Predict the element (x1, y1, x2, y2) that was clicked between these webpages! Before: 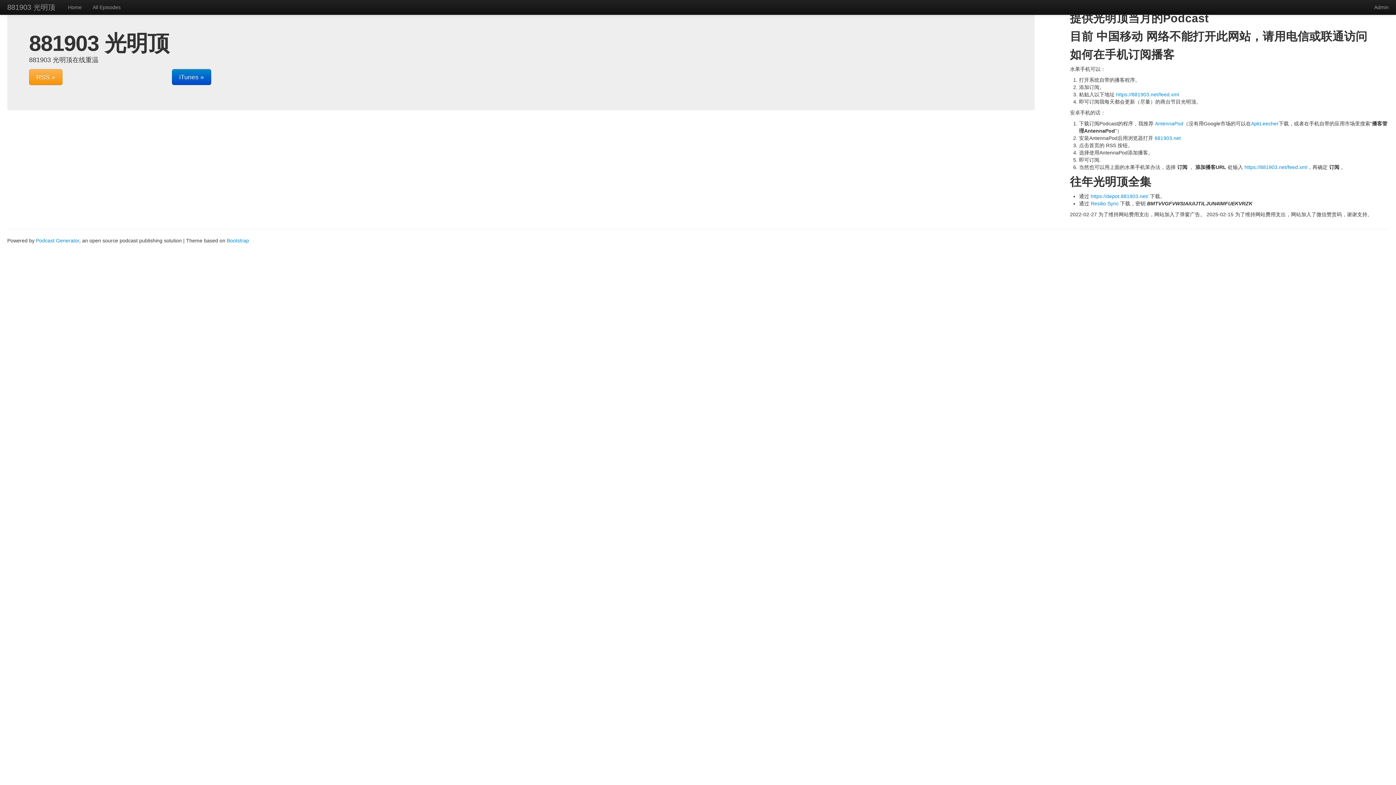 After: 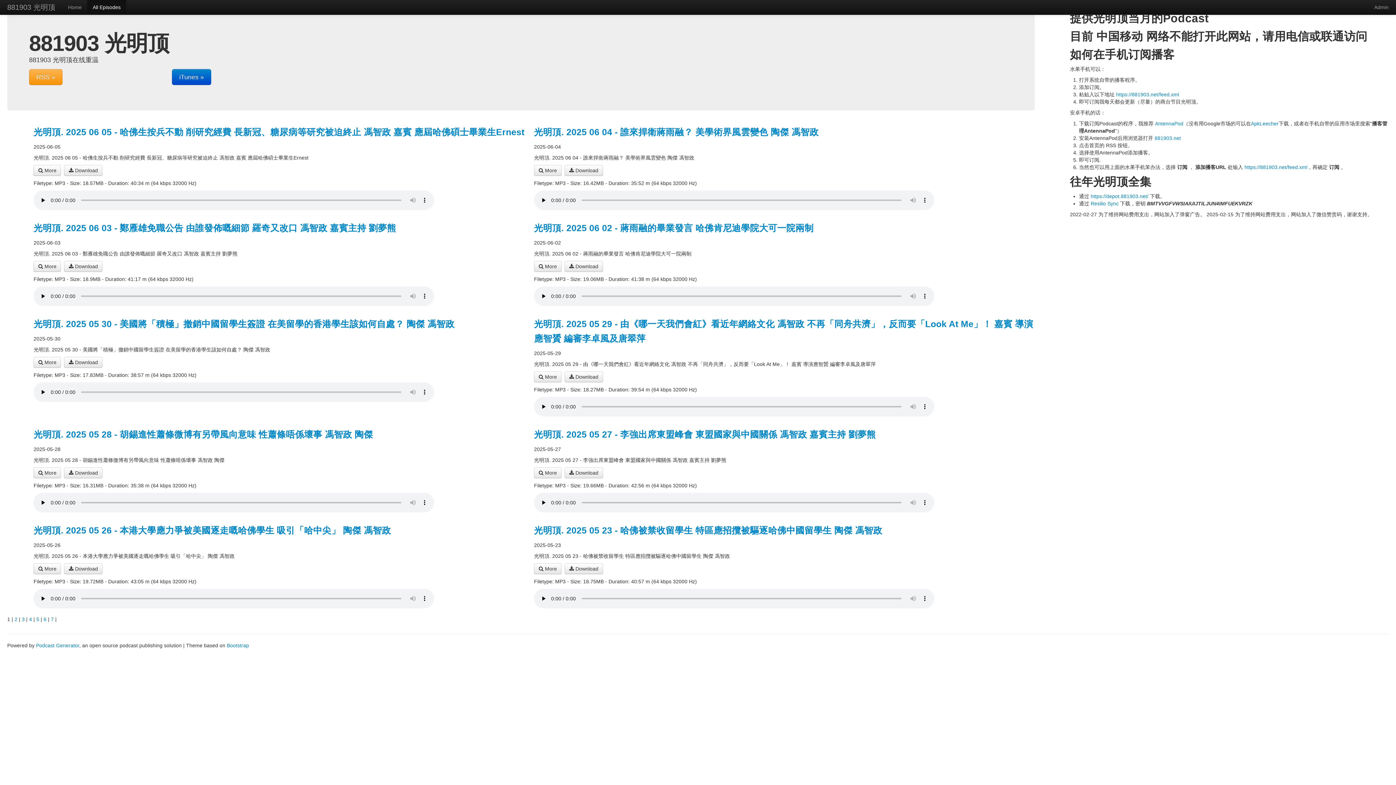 Action: bbox: (87, 0, 126, 14) label: All Episodes